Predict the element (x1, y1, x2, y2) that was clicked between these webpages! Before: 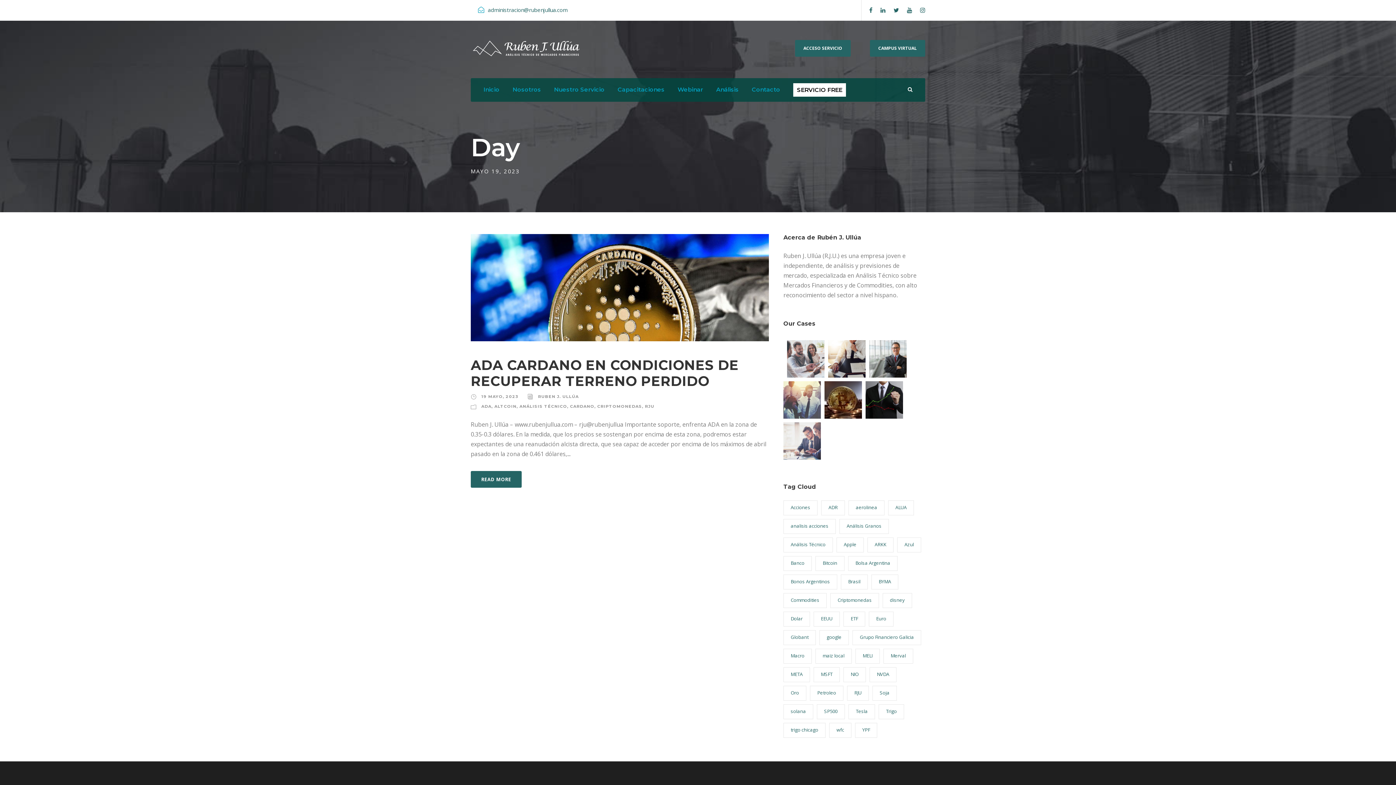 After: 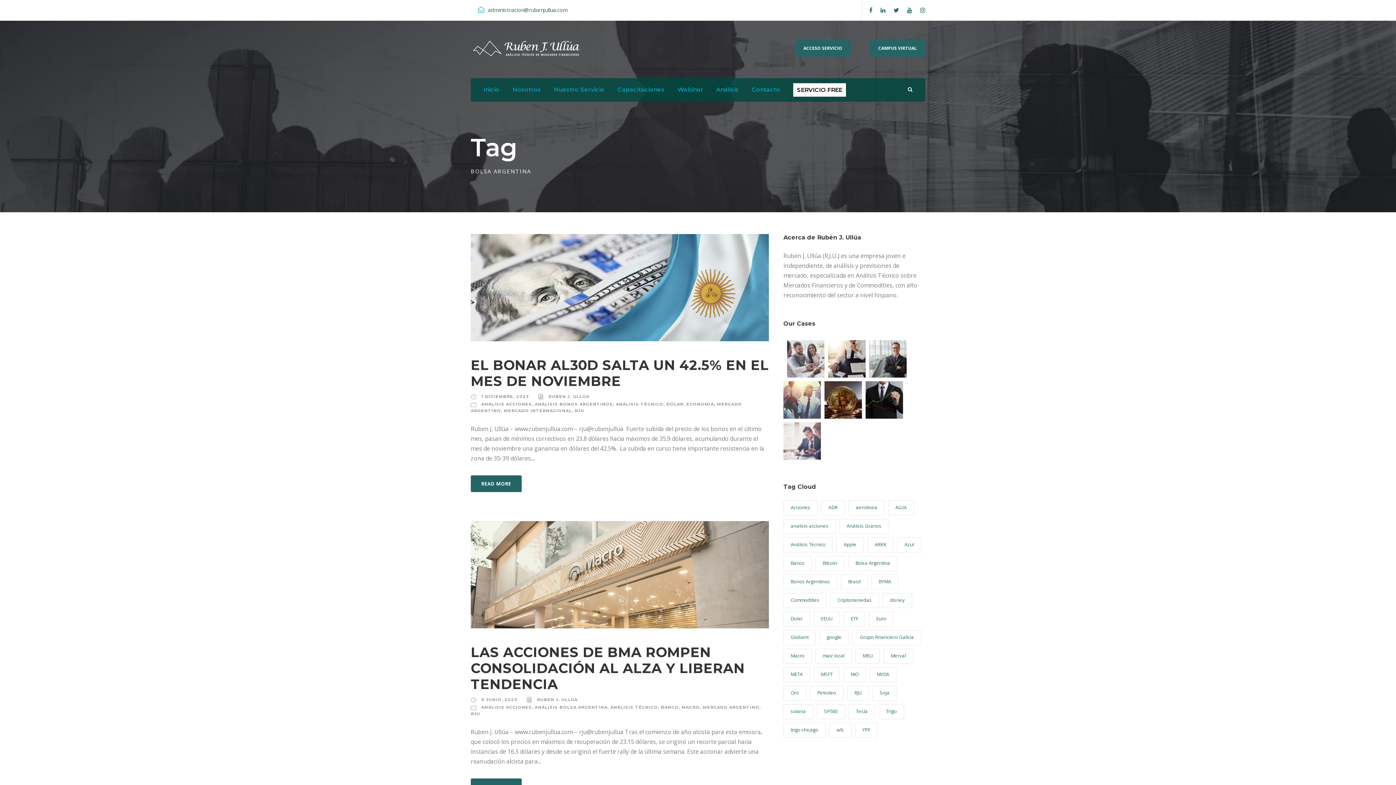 Action: label: Bolsa Argentina (8 elementos) bbox: (848, 556, 897, 571)